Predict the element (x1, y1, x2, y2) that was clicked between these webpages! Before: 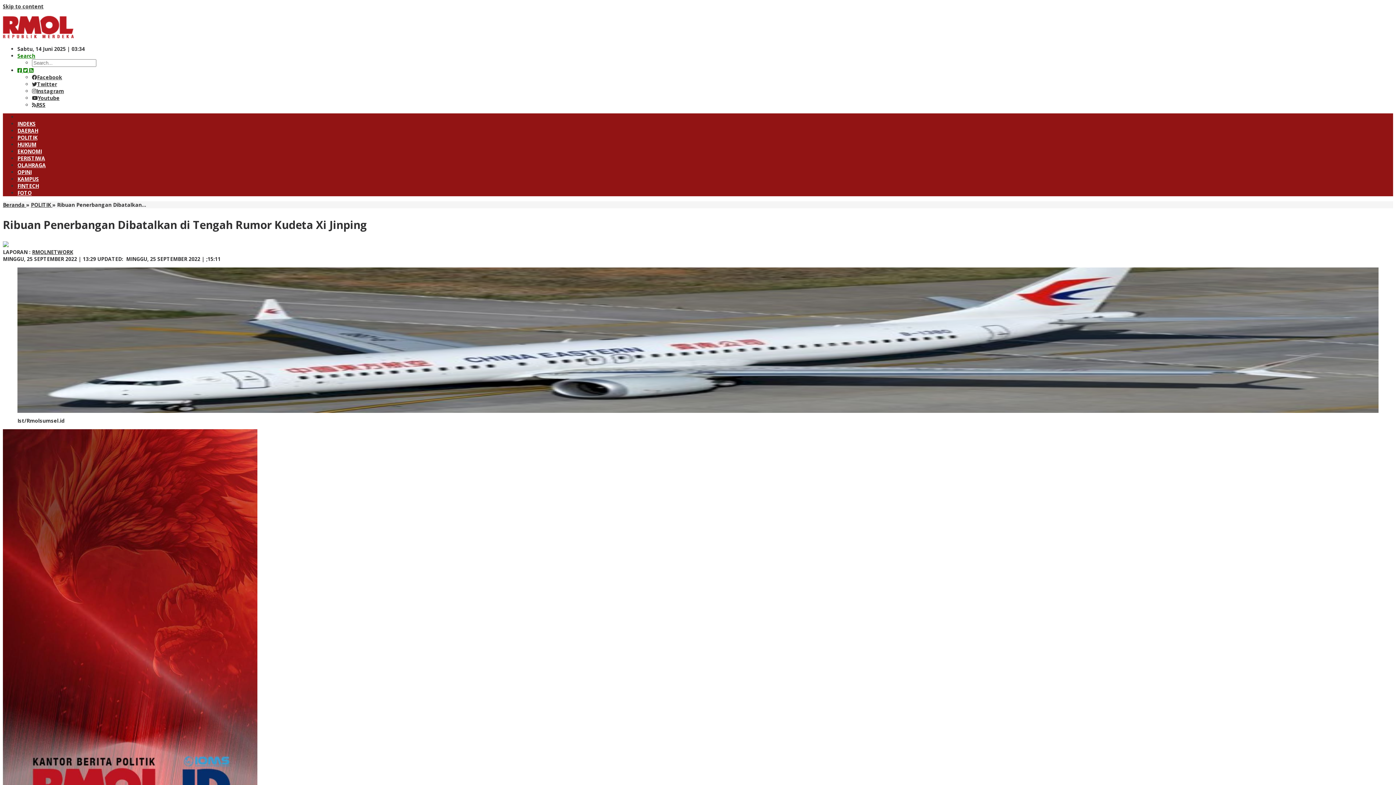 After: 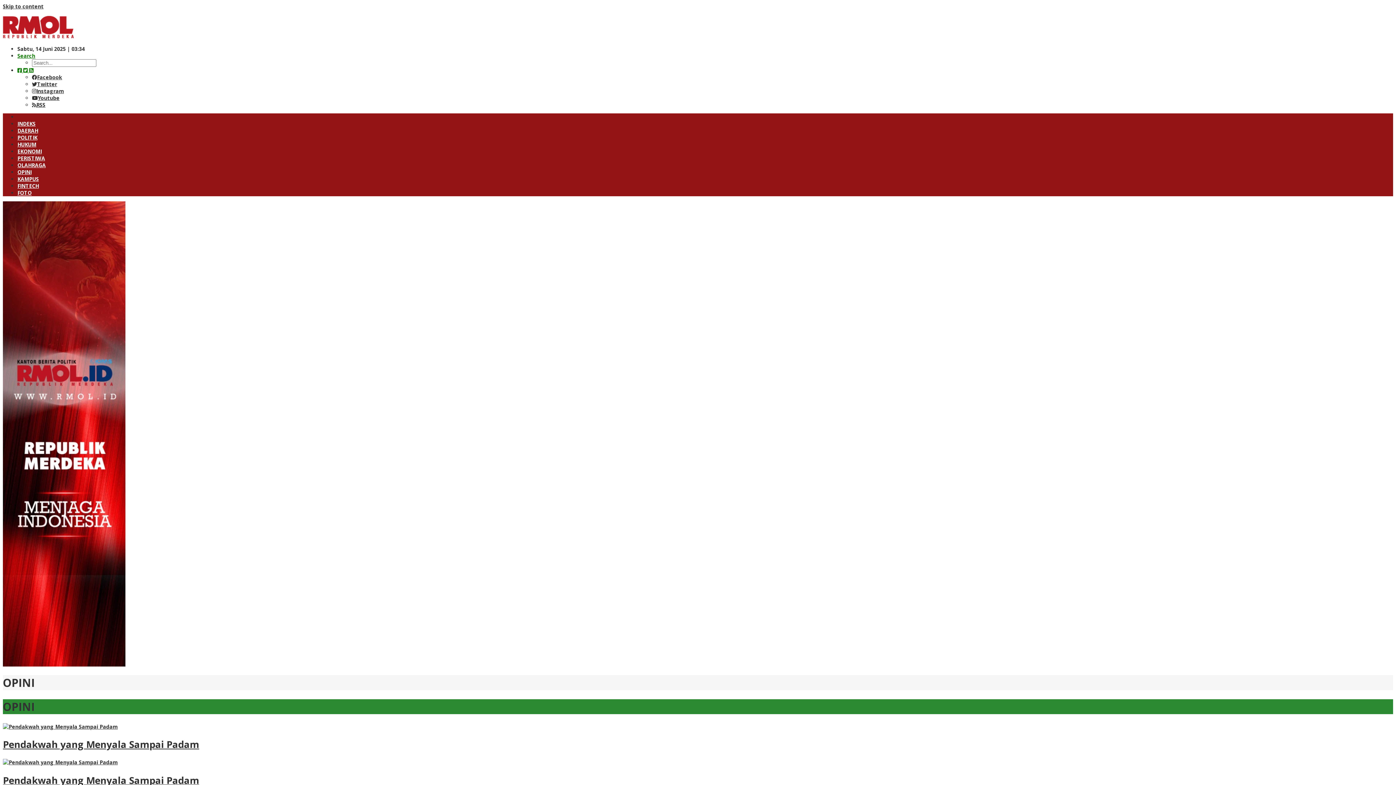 Action: label: OPINI bbox: (17, 168, 31, 175)